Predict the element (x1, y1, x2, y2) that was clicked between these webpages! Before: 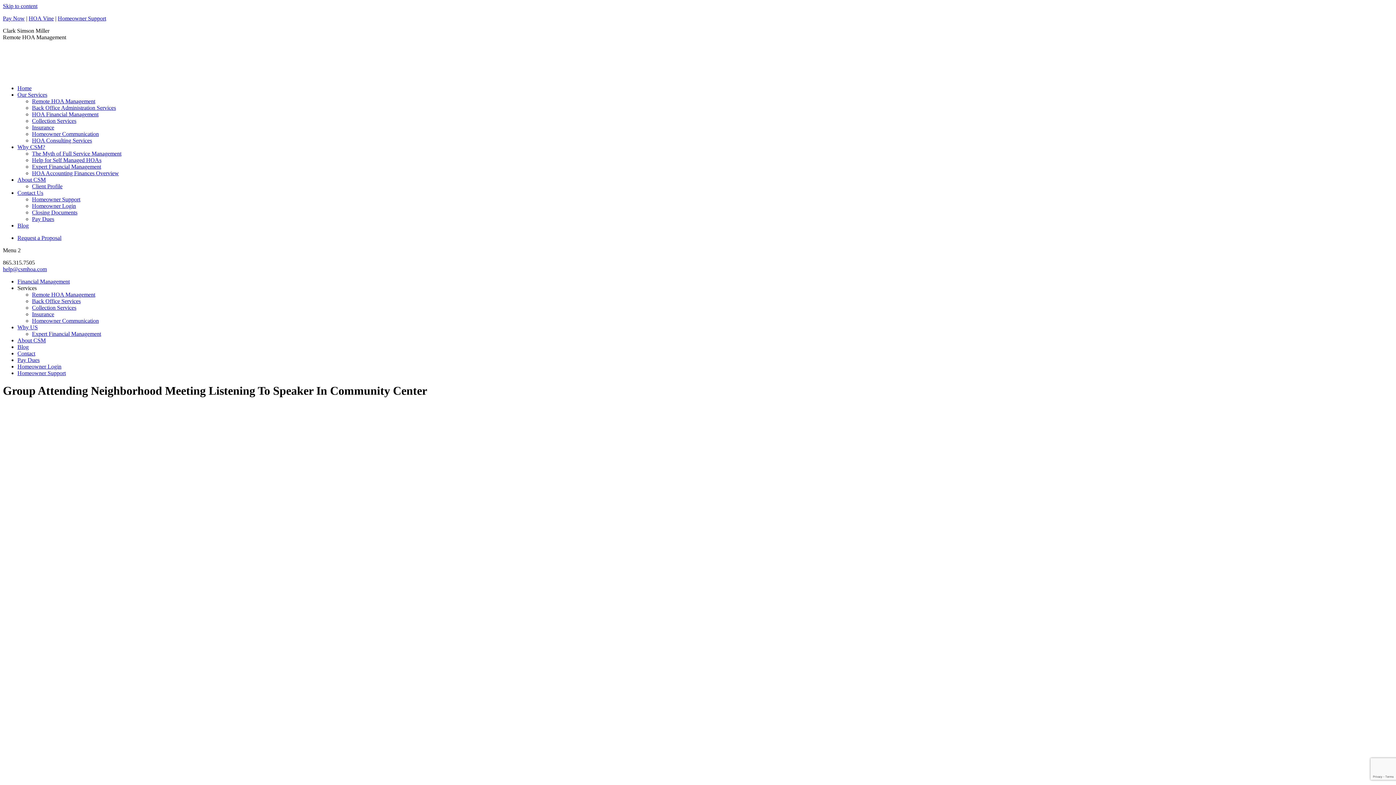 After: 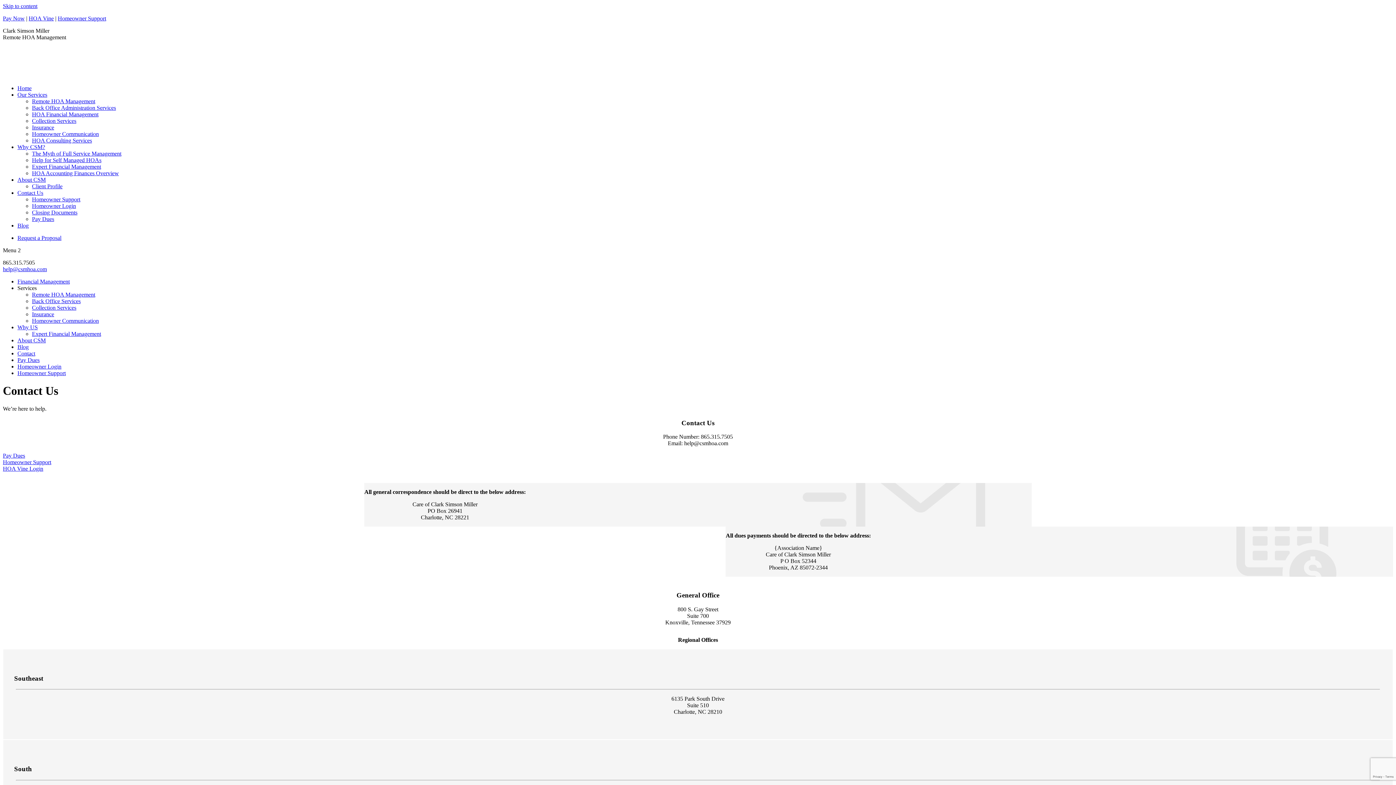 Action: label: Contact Us bbox: (17, 189, 43, 196)